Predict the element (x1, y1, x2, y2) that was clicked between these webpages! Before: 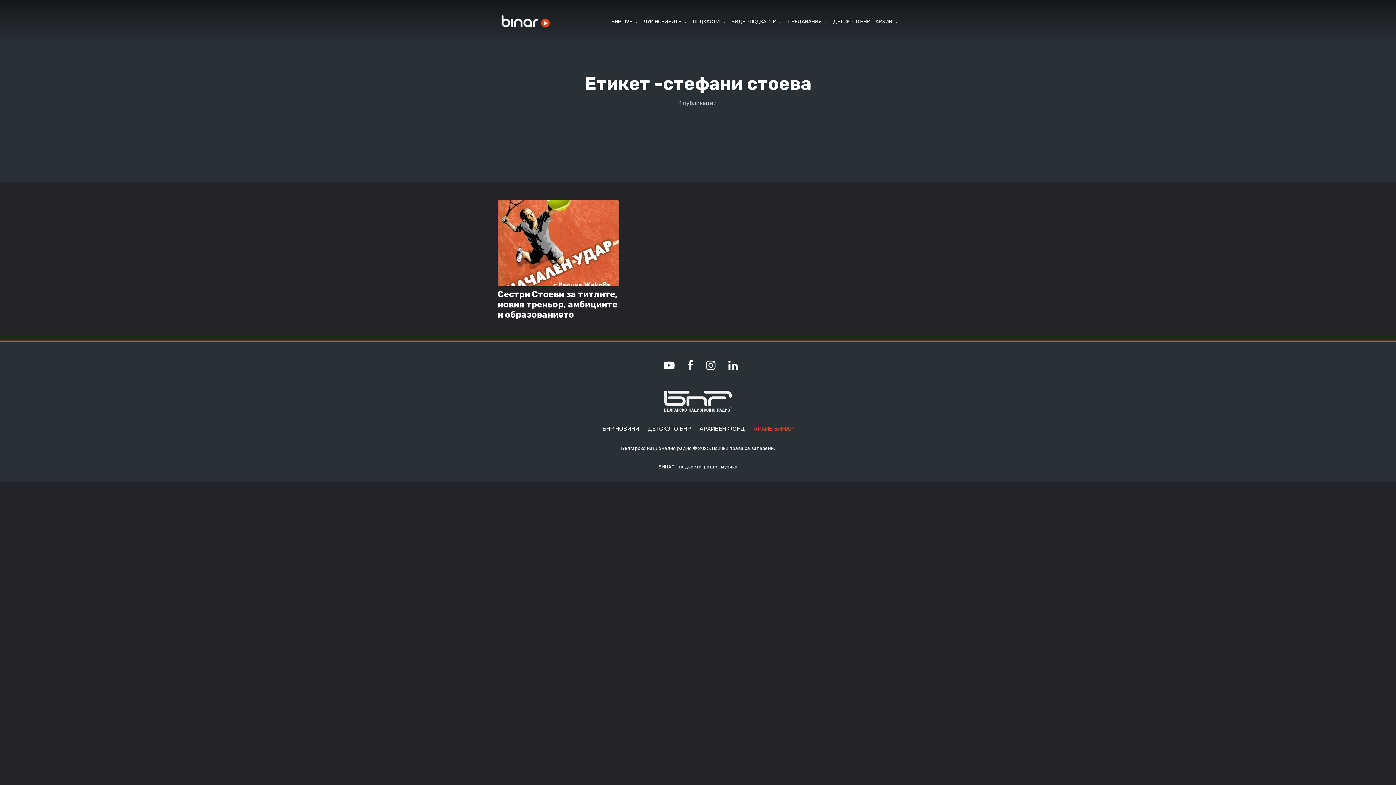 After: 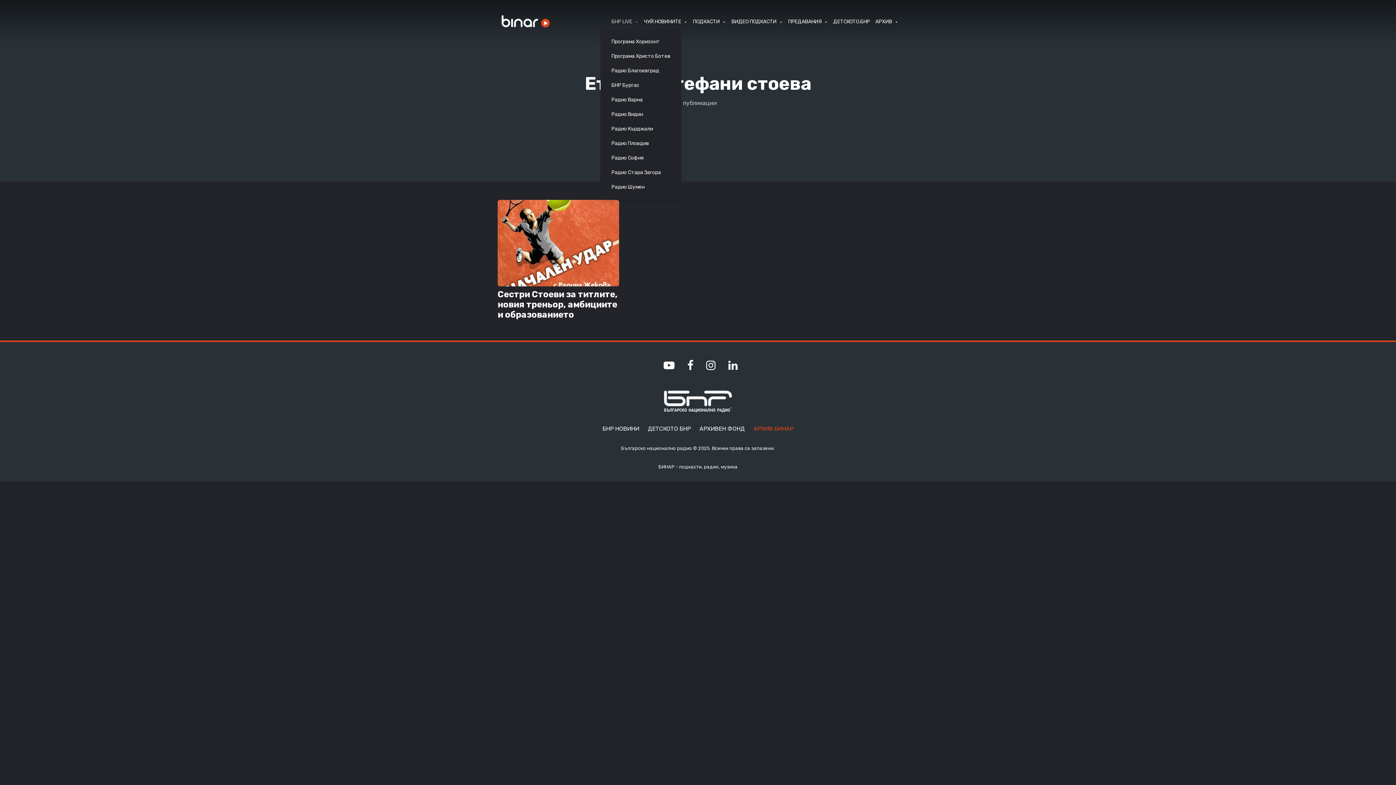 Action: label: БНР LIVE bbox: (611, 14, 638, 29)